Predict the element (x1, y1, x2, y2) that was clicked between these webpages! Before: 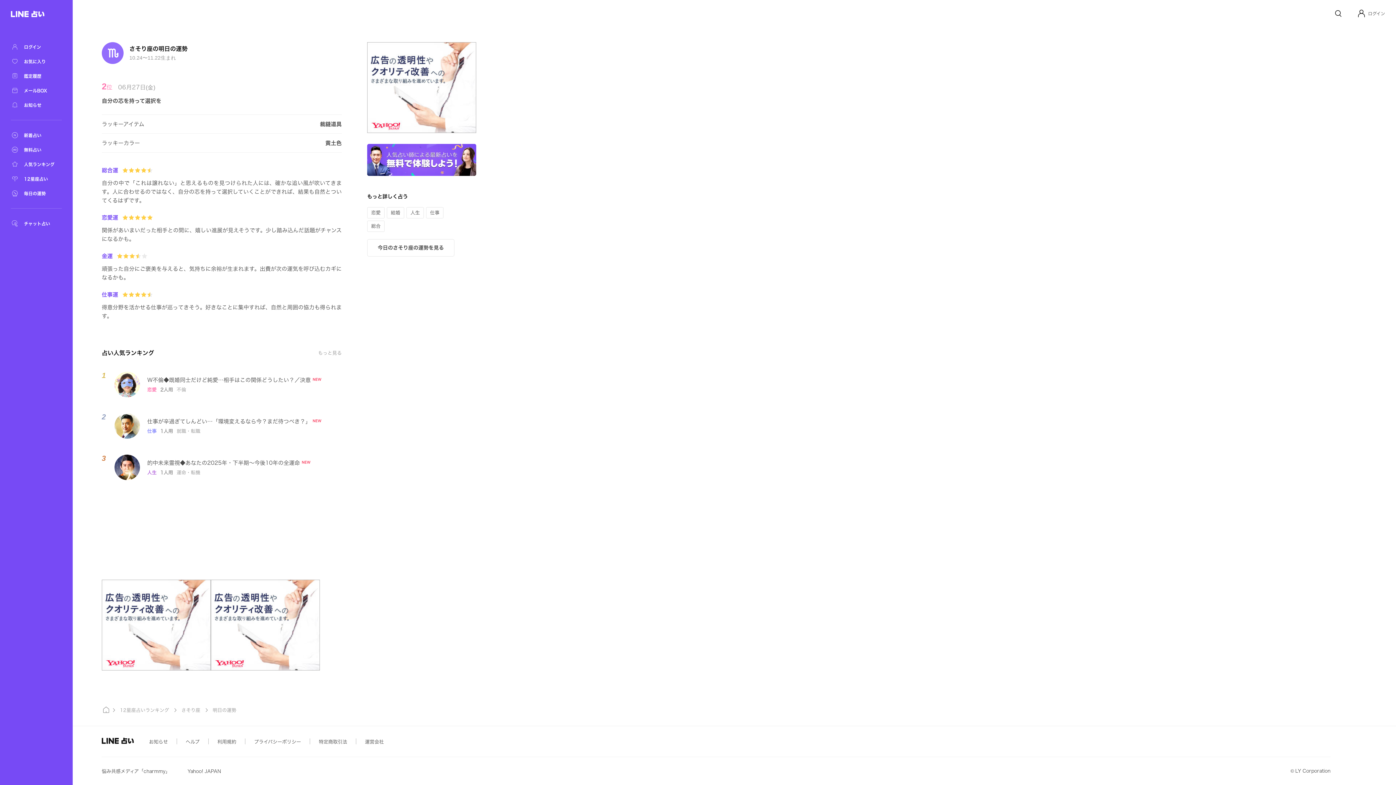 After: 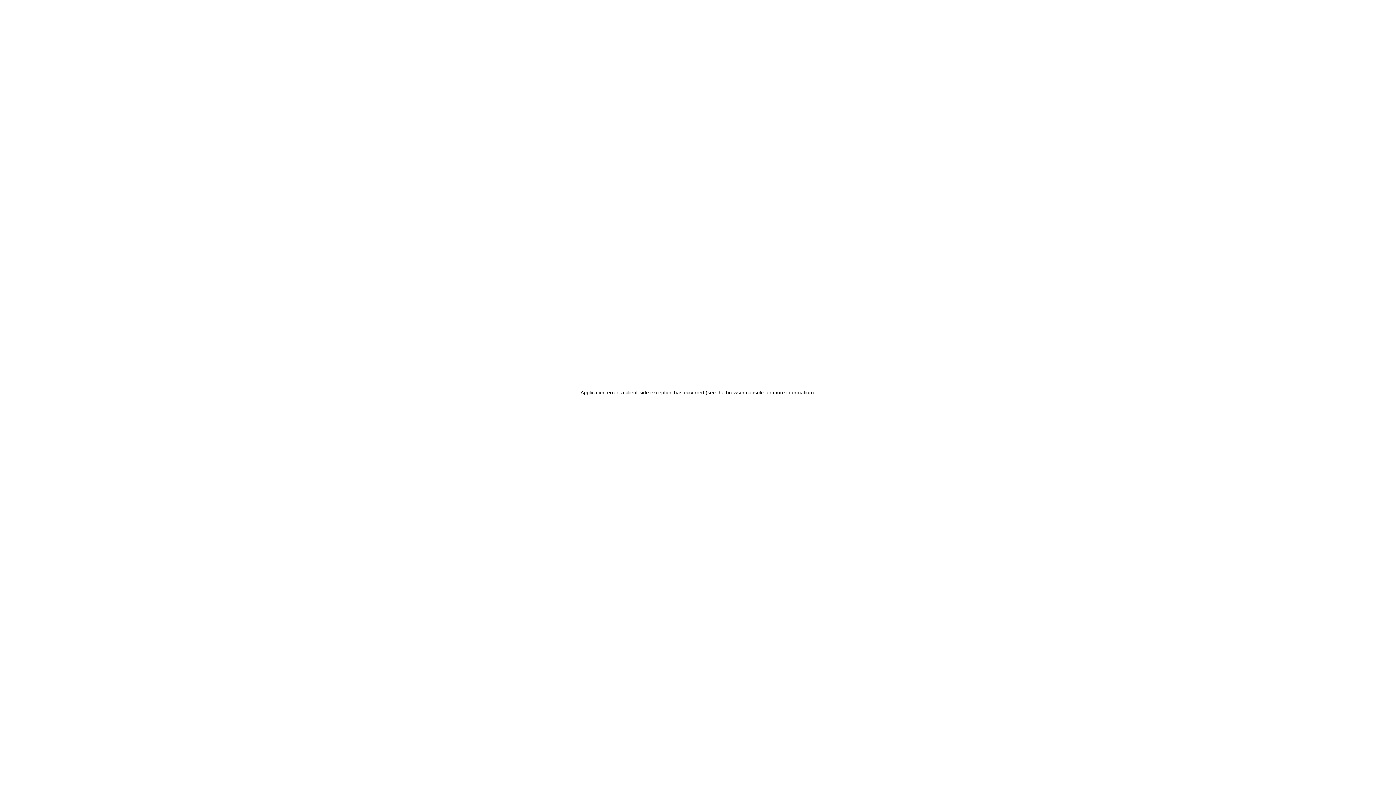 Action: bbox: (114, 372, 140, 397)